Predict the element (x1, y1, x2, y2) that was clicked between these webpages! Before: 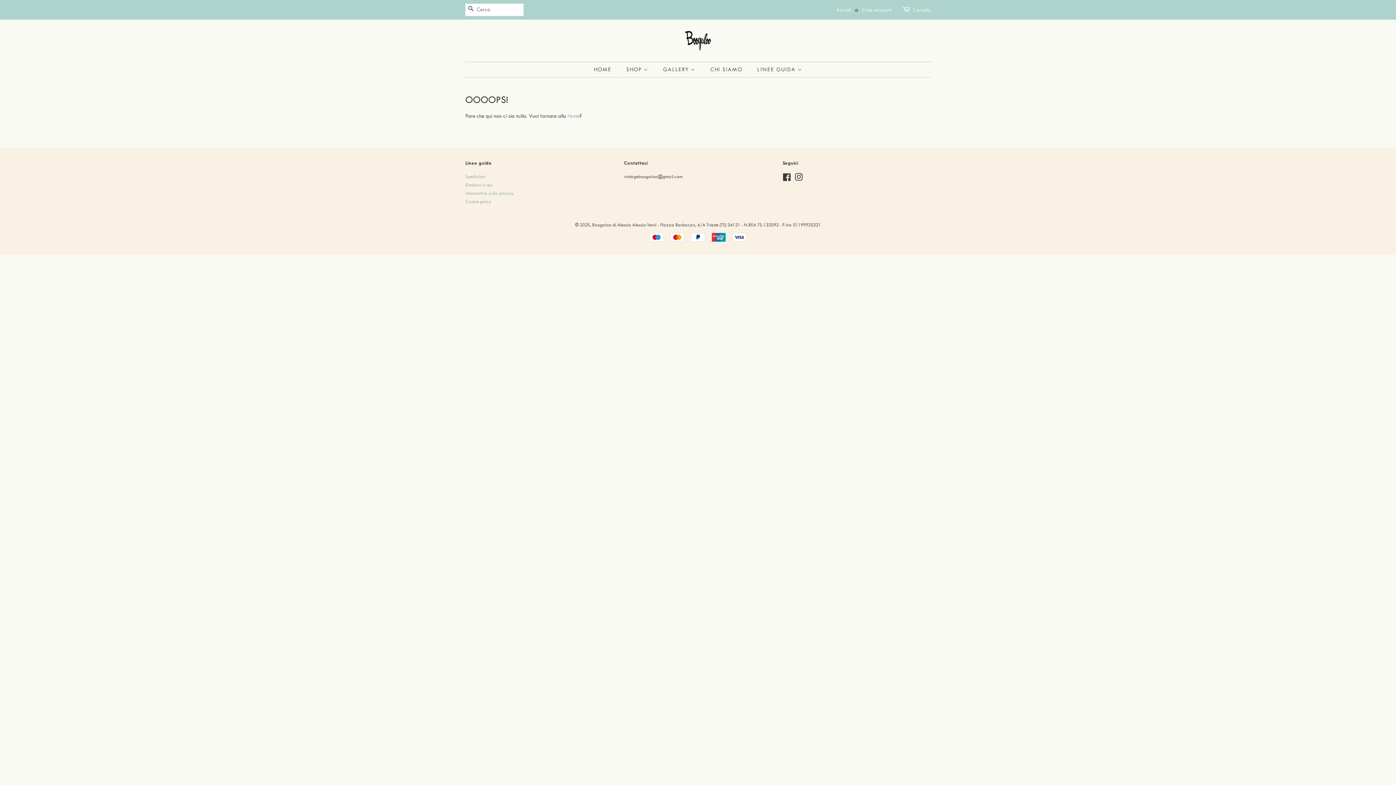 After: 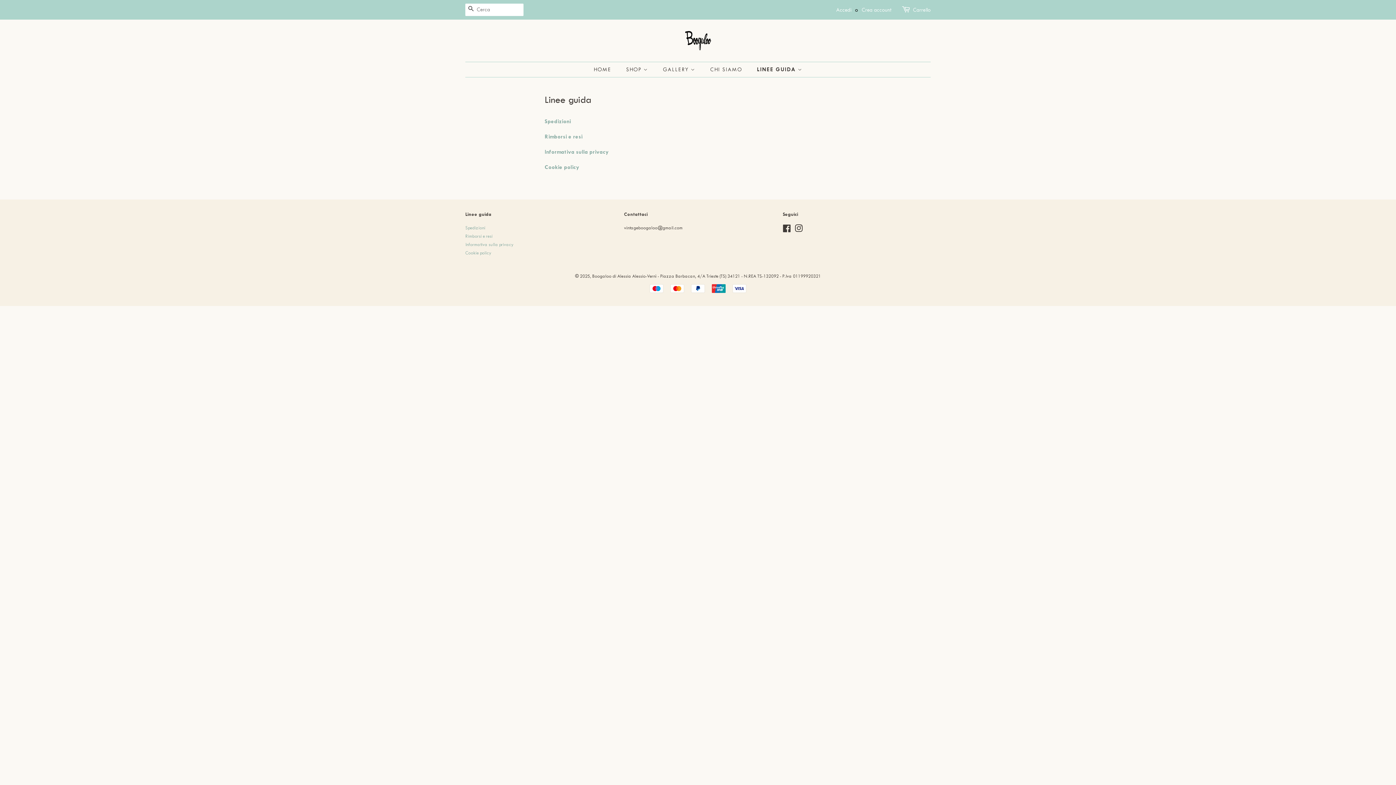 Action: label: LINEE GUIDA  bbox: (751, 62, 802, 77)